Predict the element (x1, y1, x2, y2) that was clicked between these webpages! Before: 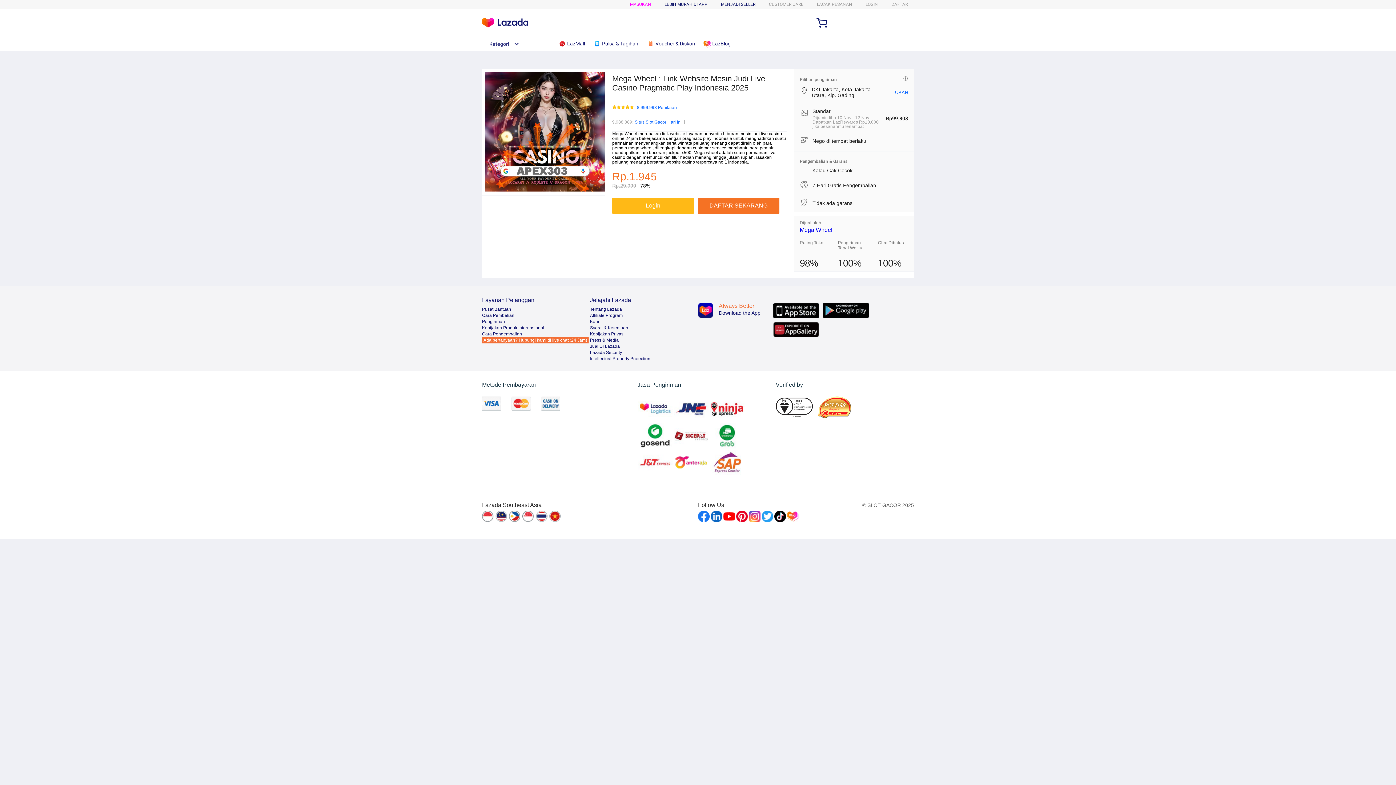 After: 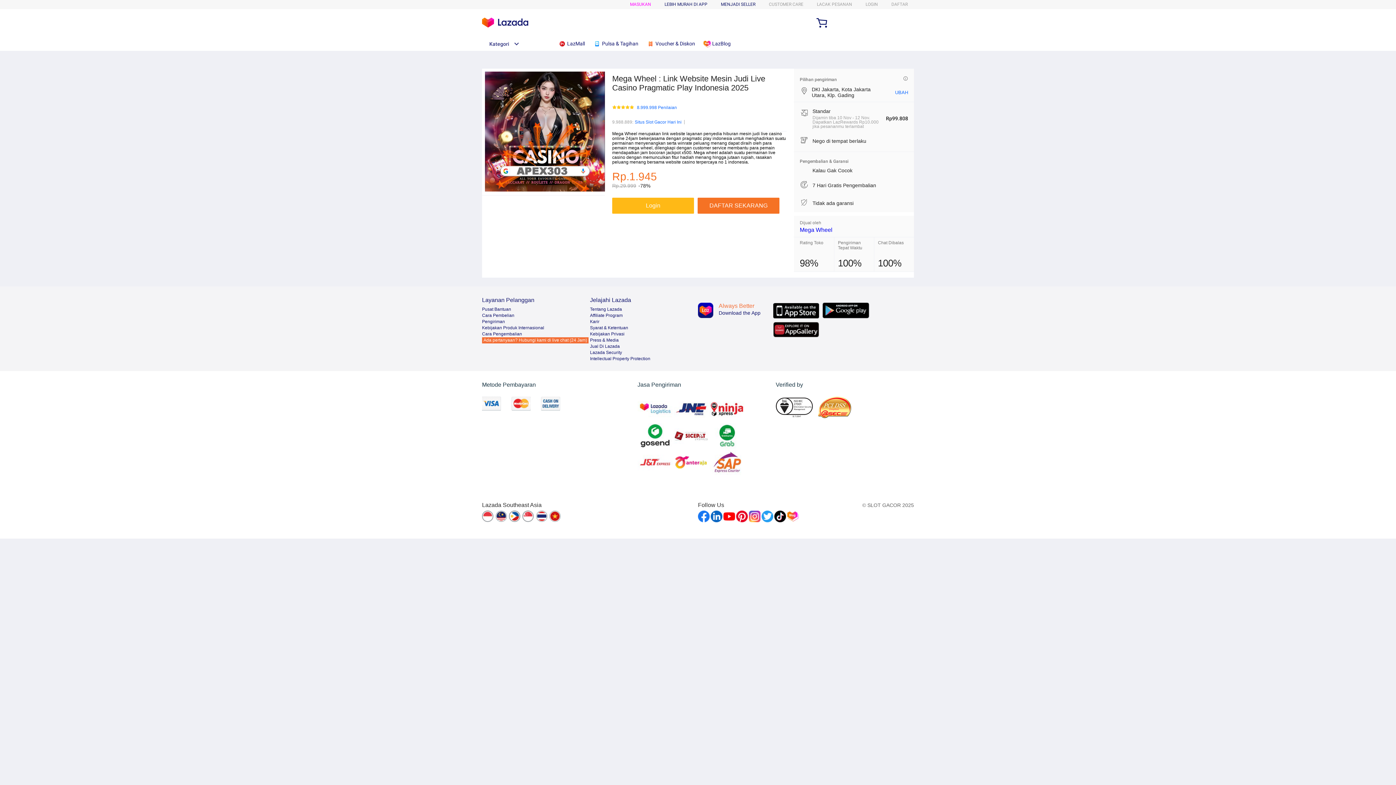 Action: bbox: (590, 337, 618, 342) label: Press & Media